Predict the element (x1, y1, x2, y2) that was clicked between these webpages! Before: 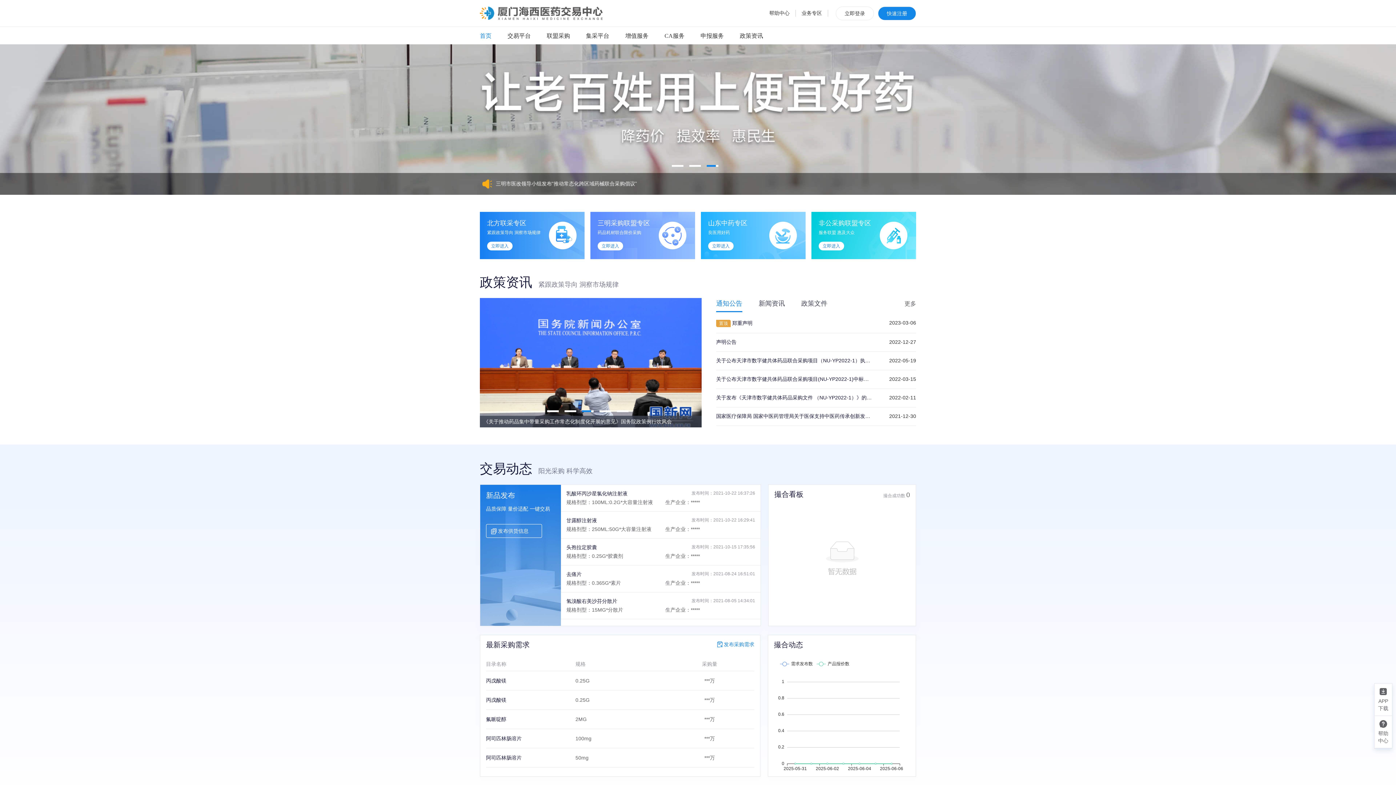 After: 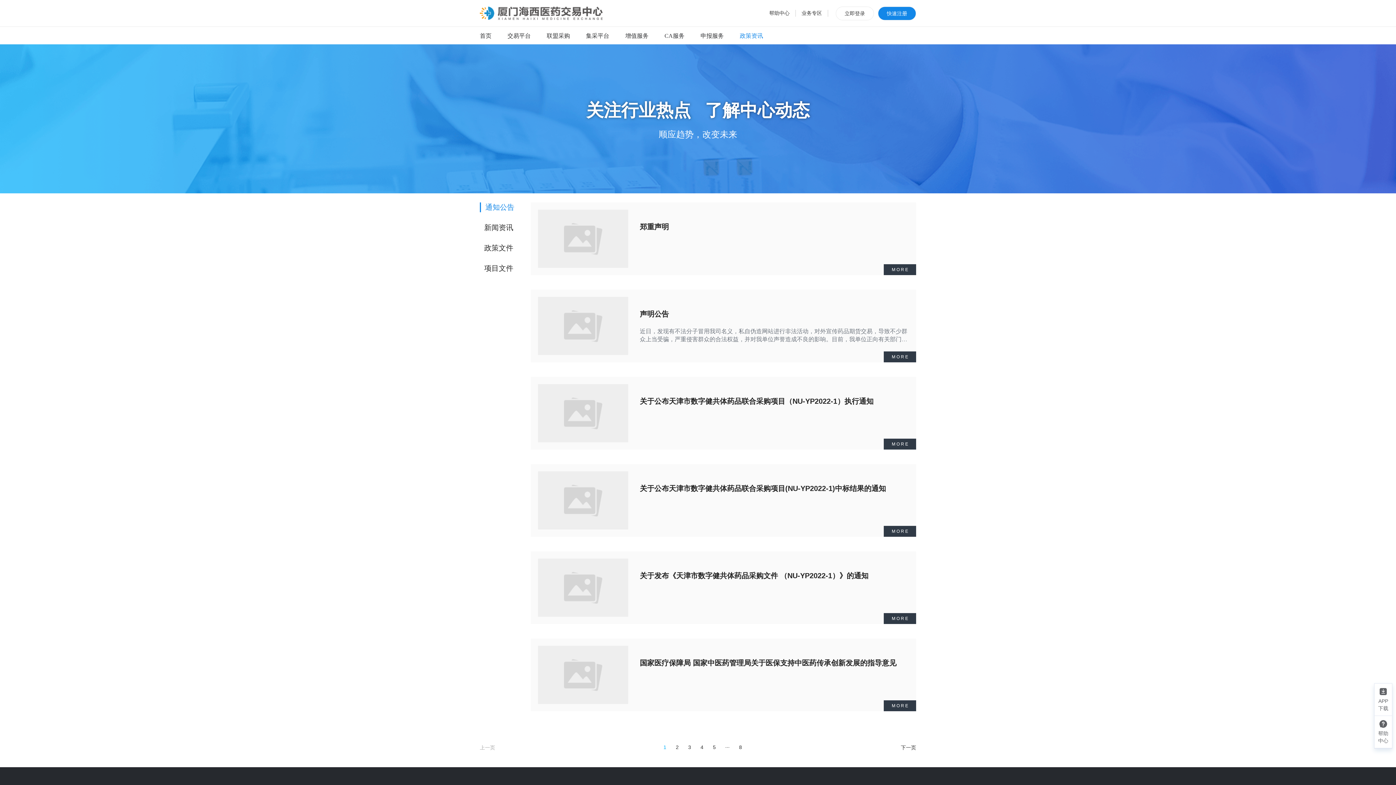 Action: bbox: (740, 32, 763, 38) label: 政策资讯